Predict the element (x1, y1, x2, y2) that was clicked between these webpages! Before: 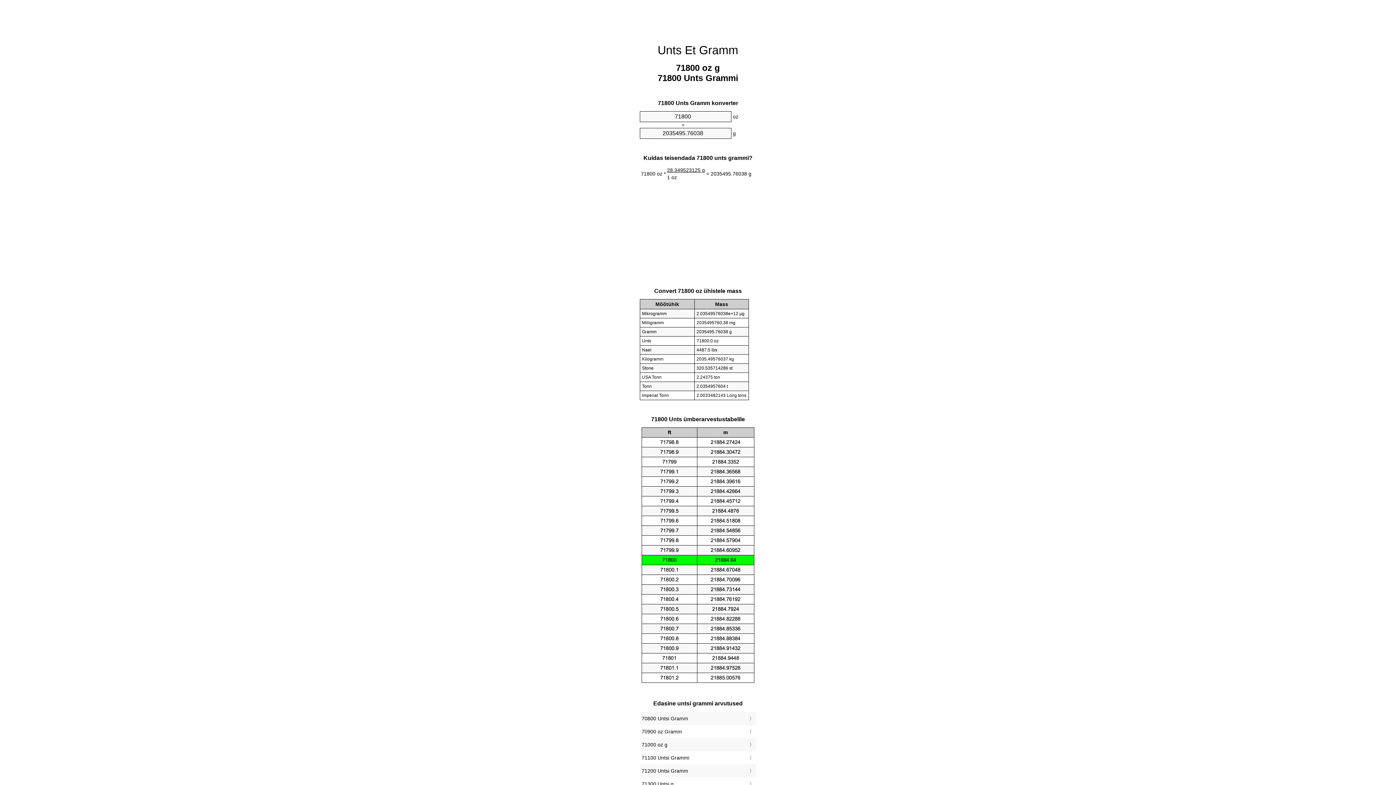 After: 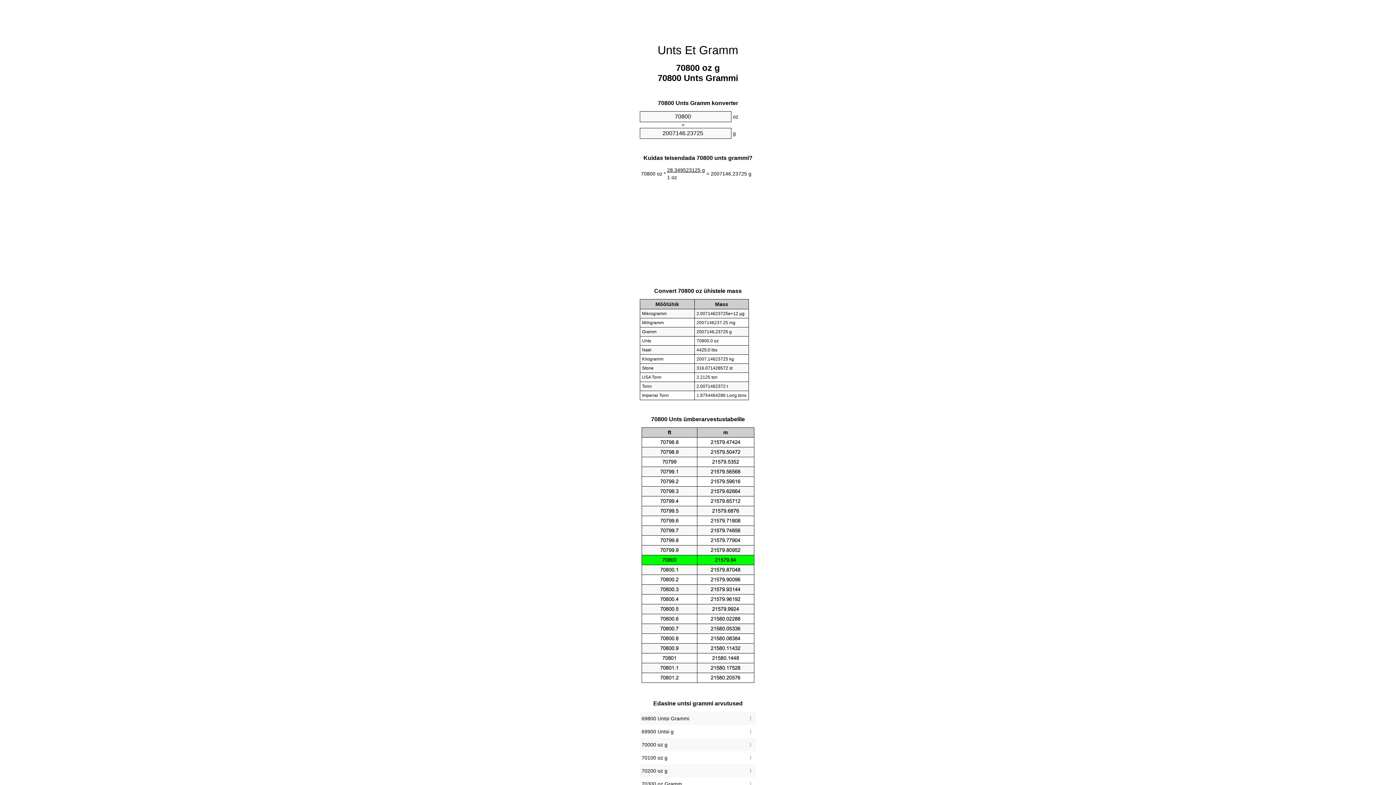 Action: bbox: (641, 714, 754, 723) label: 70800 Untsi Gramm